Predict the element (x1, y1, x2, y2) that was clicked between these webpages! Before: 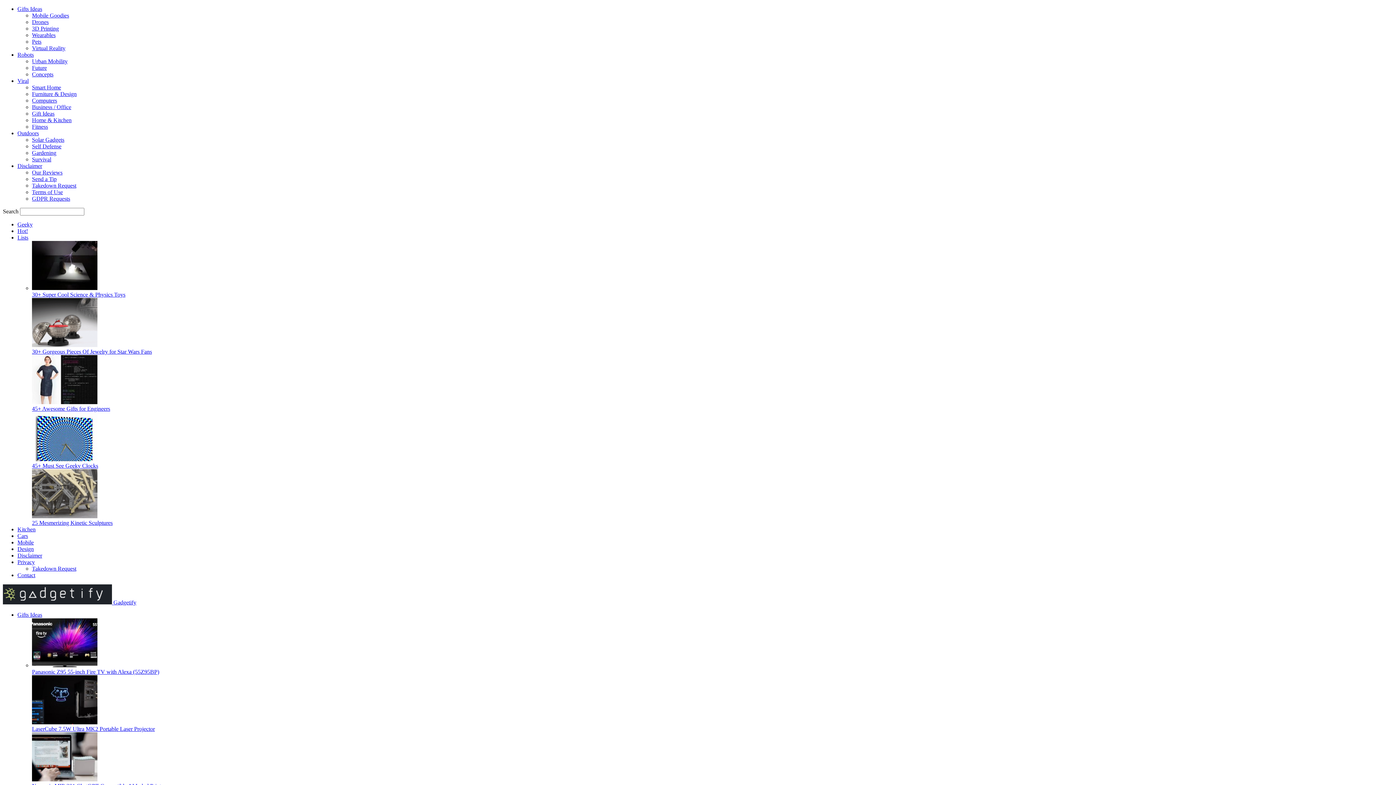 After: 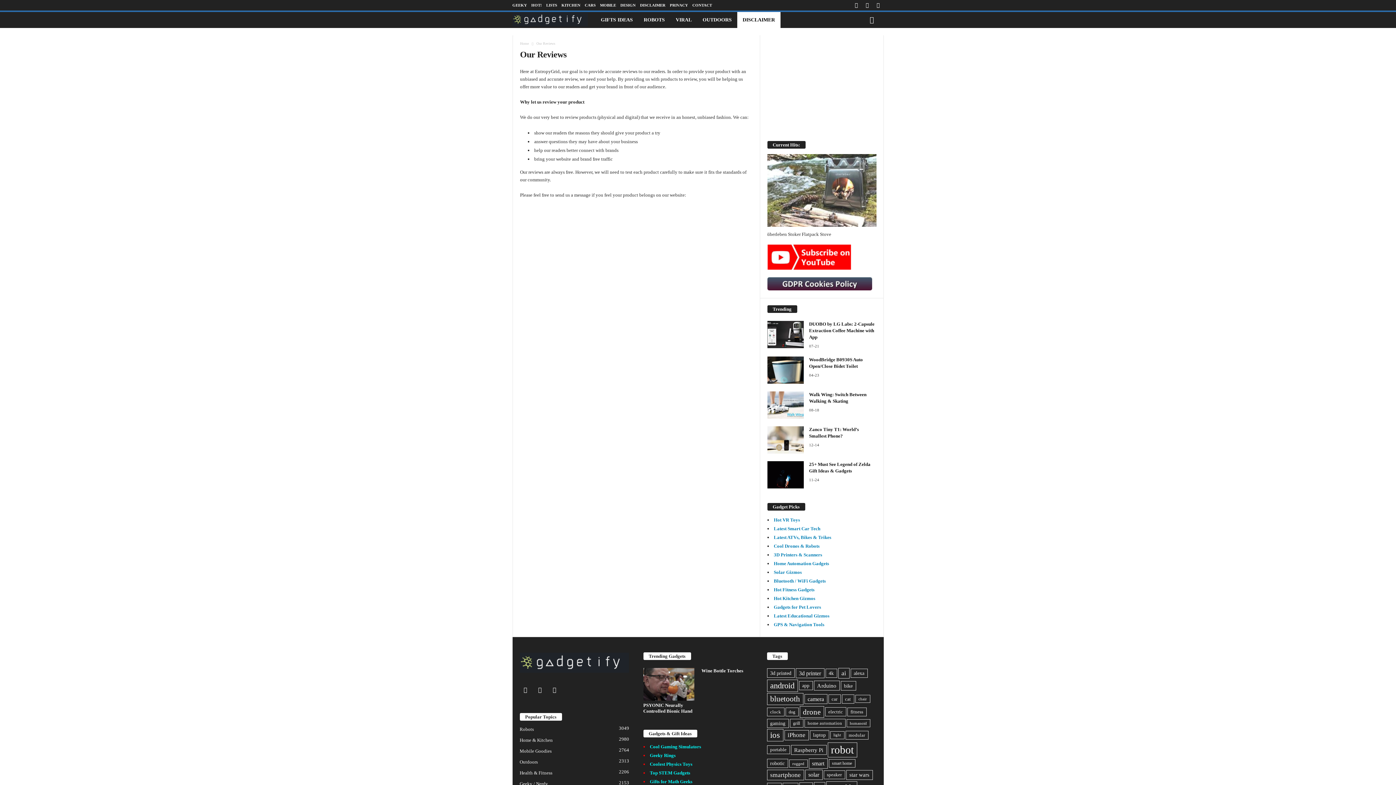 Action: label: Our Reviews bbox: (32, 169, 62, 175)